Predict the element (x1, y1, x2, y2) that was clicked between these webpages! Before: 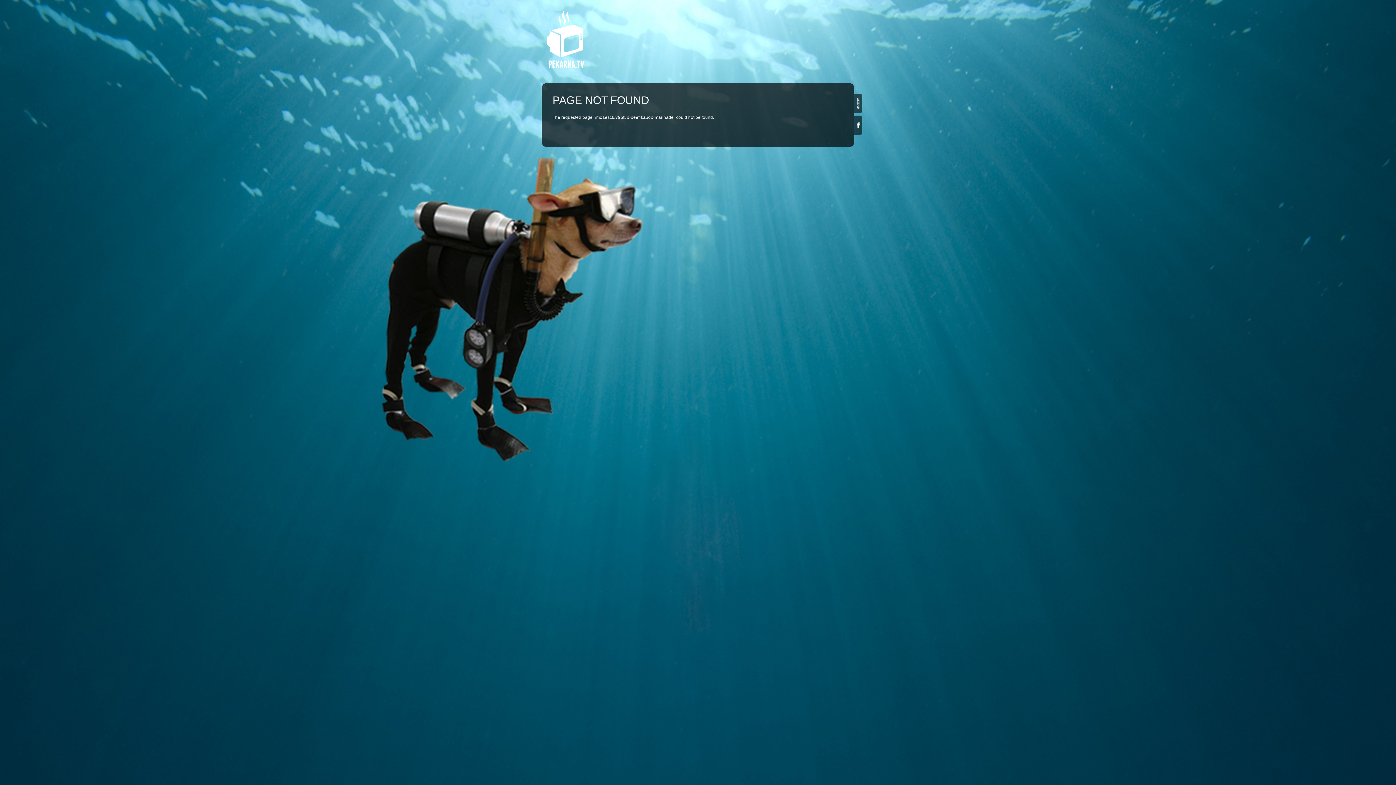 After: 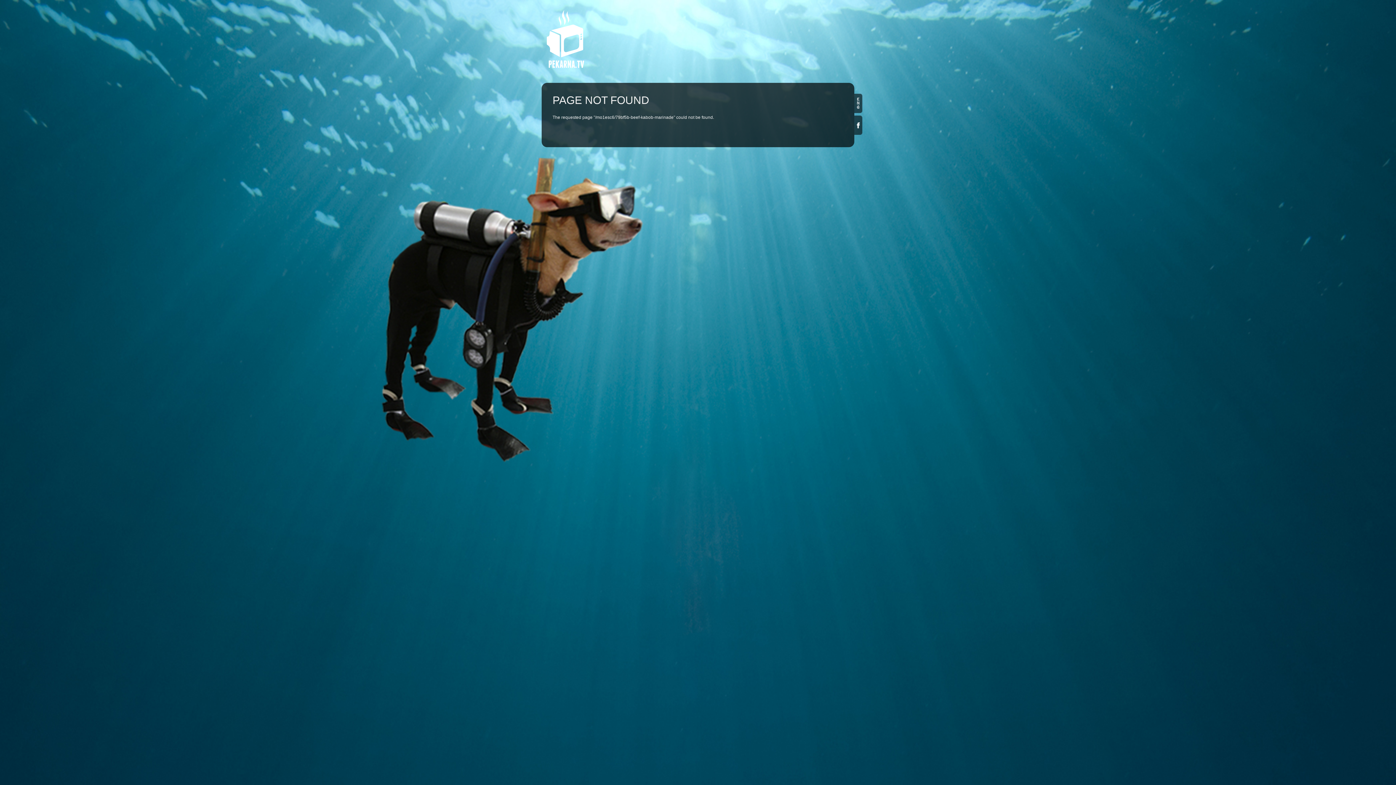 Action: bbox: (854, 115, 862, 134) label: Facebook